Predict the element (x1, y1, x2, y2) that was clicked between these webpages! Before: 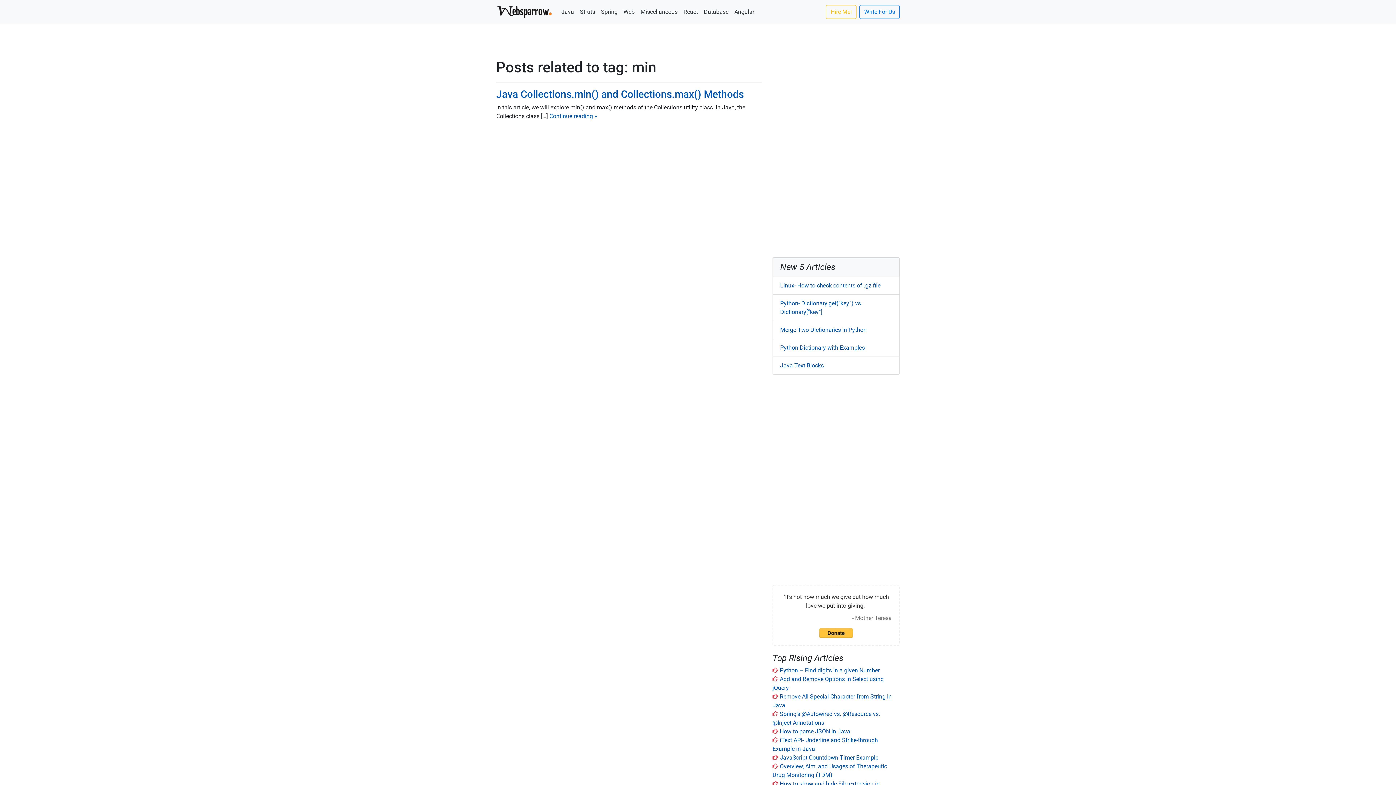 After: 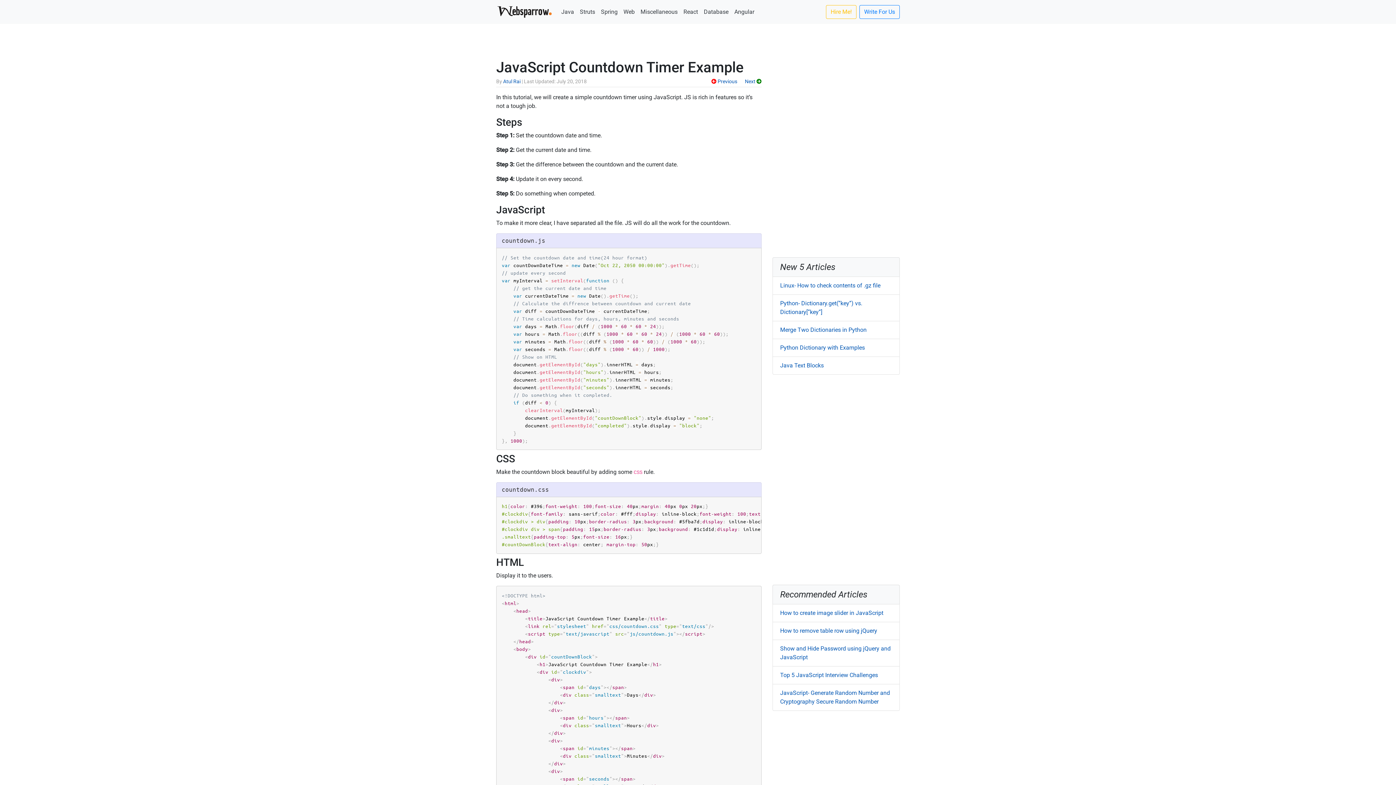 Action: bbox: (780, 754, 878, 761) label: JavaScript Countdown Timer Example